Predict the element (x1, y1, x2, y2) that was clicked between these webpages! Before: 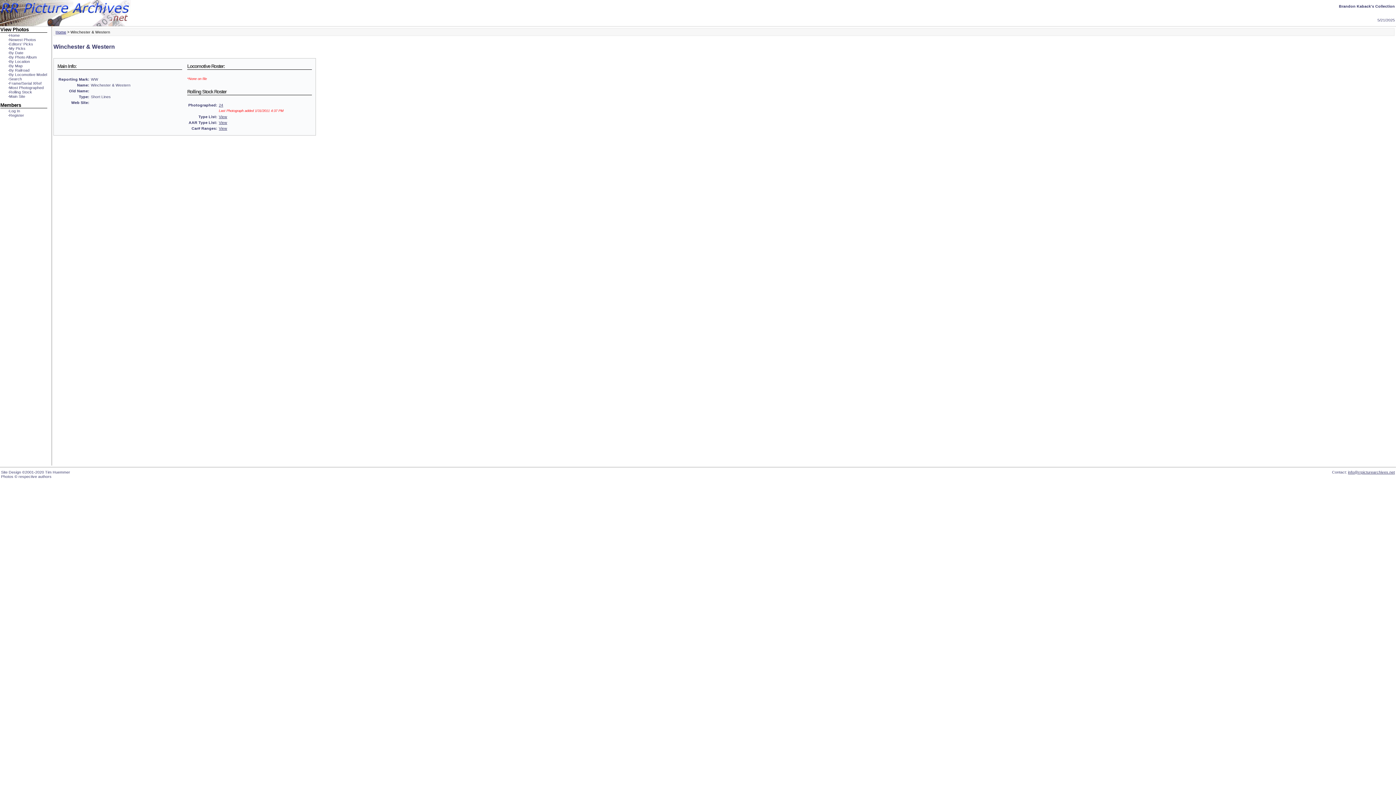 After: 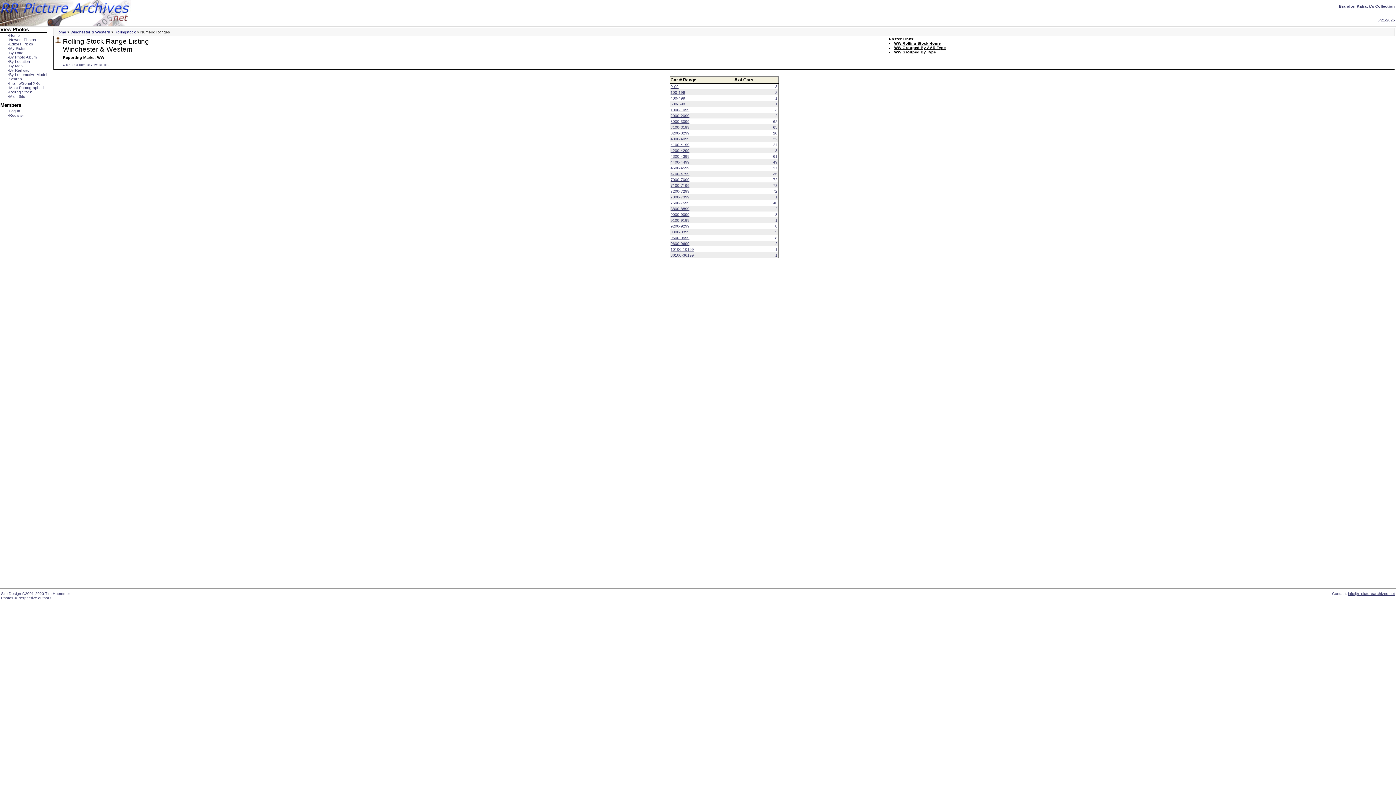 Action: bbox: (218, 126, 227, 130) label: View